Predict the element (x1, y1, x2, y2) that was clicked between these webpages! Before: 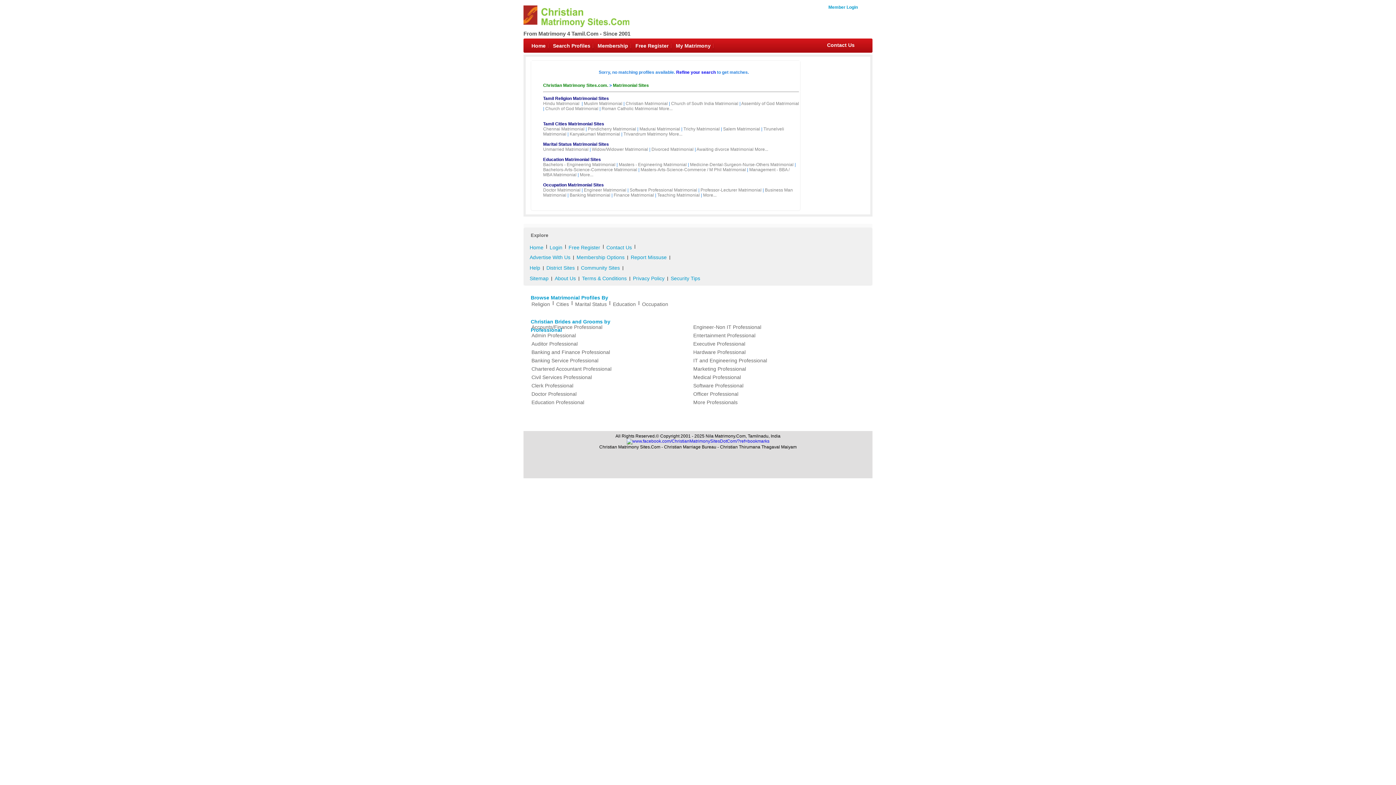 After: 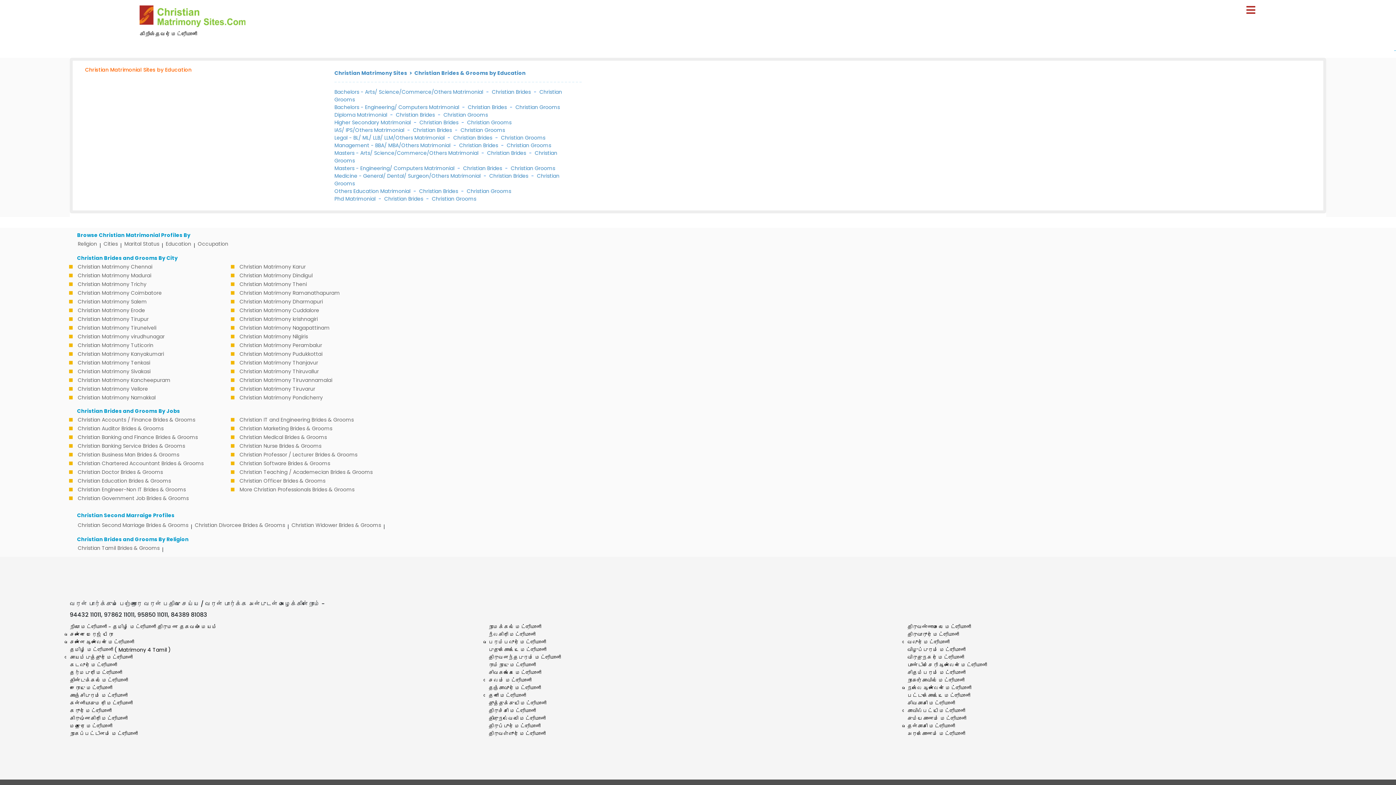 Action: label: Education Matrimonial Sites bbox: (543, 157, 601, 162)